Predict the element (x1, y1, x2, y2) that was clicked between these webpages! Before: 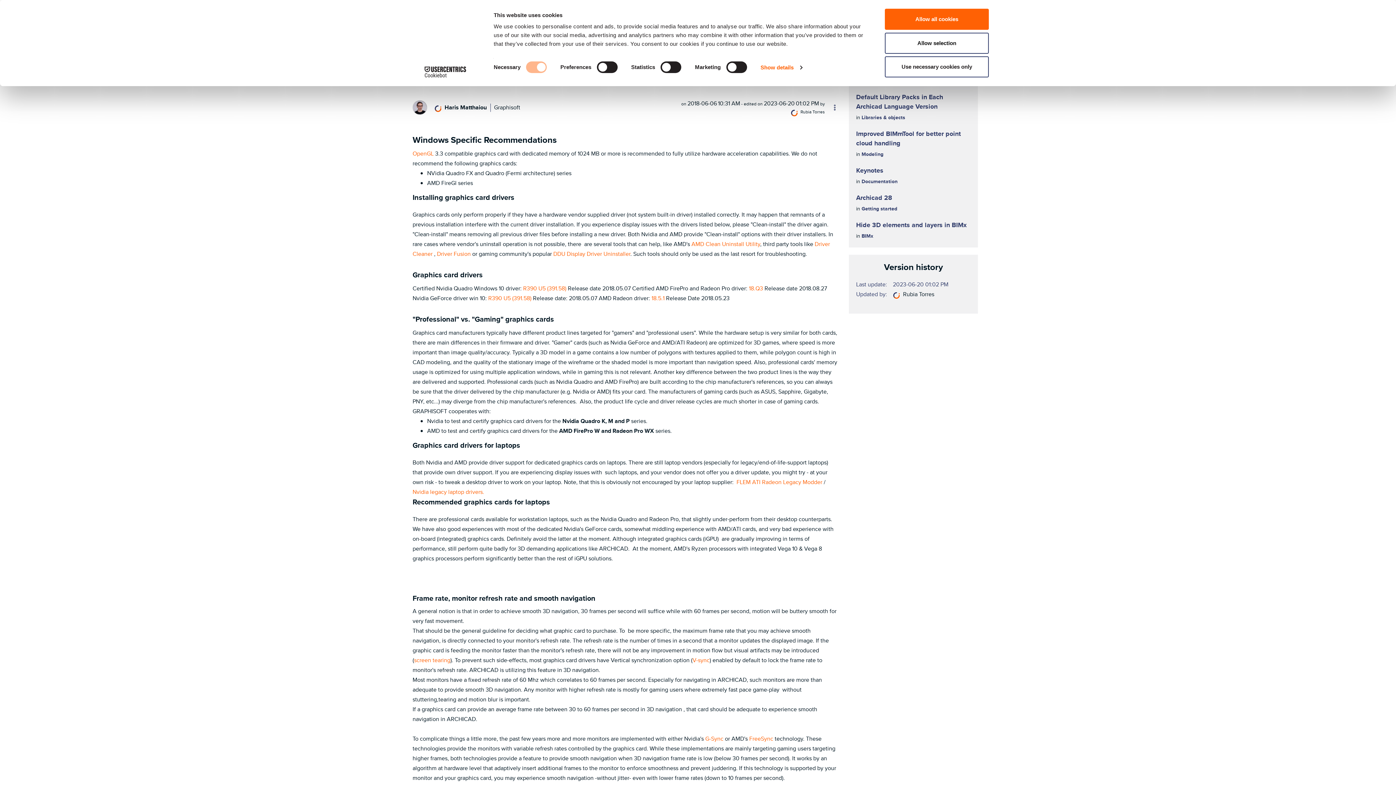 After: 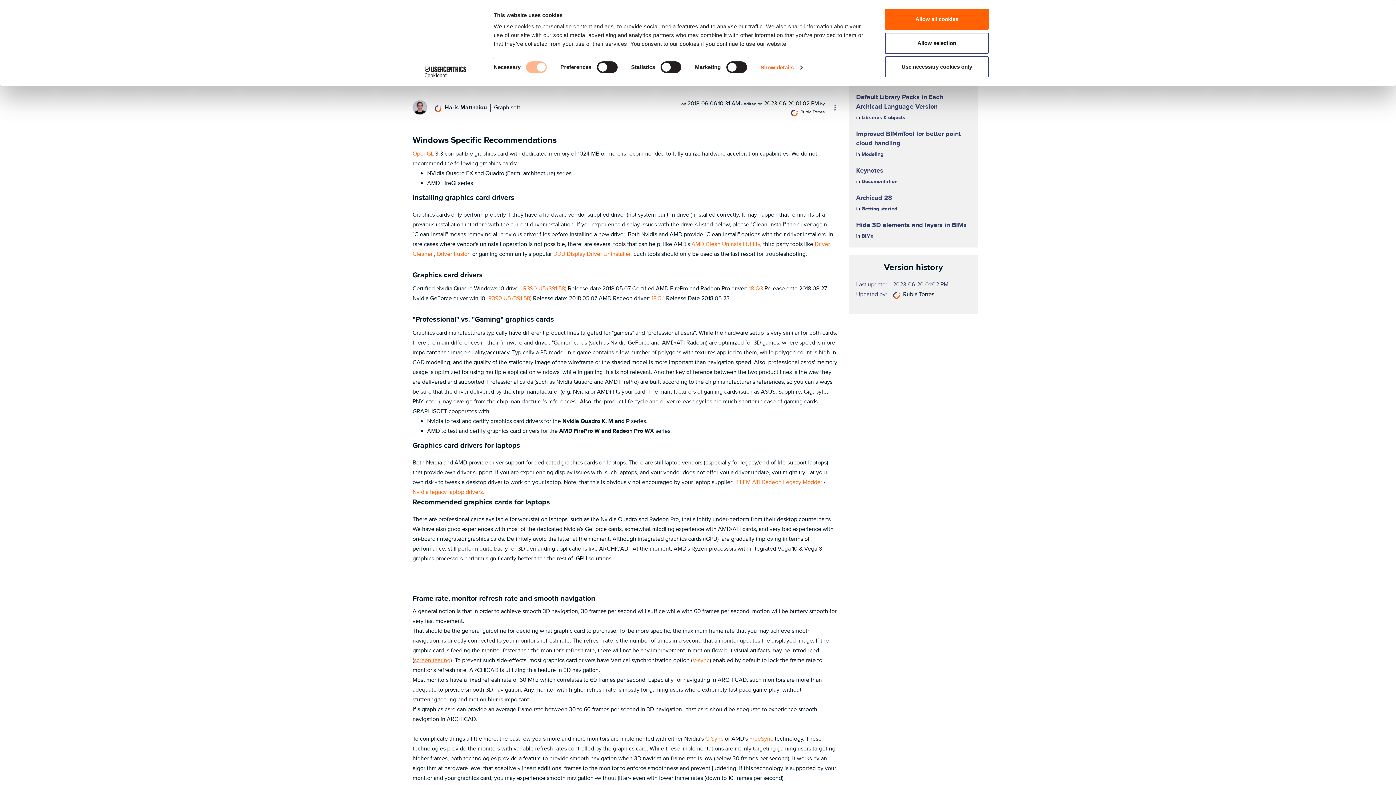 Action: bbox: (414, 656, 450, 664) label: screen tearing